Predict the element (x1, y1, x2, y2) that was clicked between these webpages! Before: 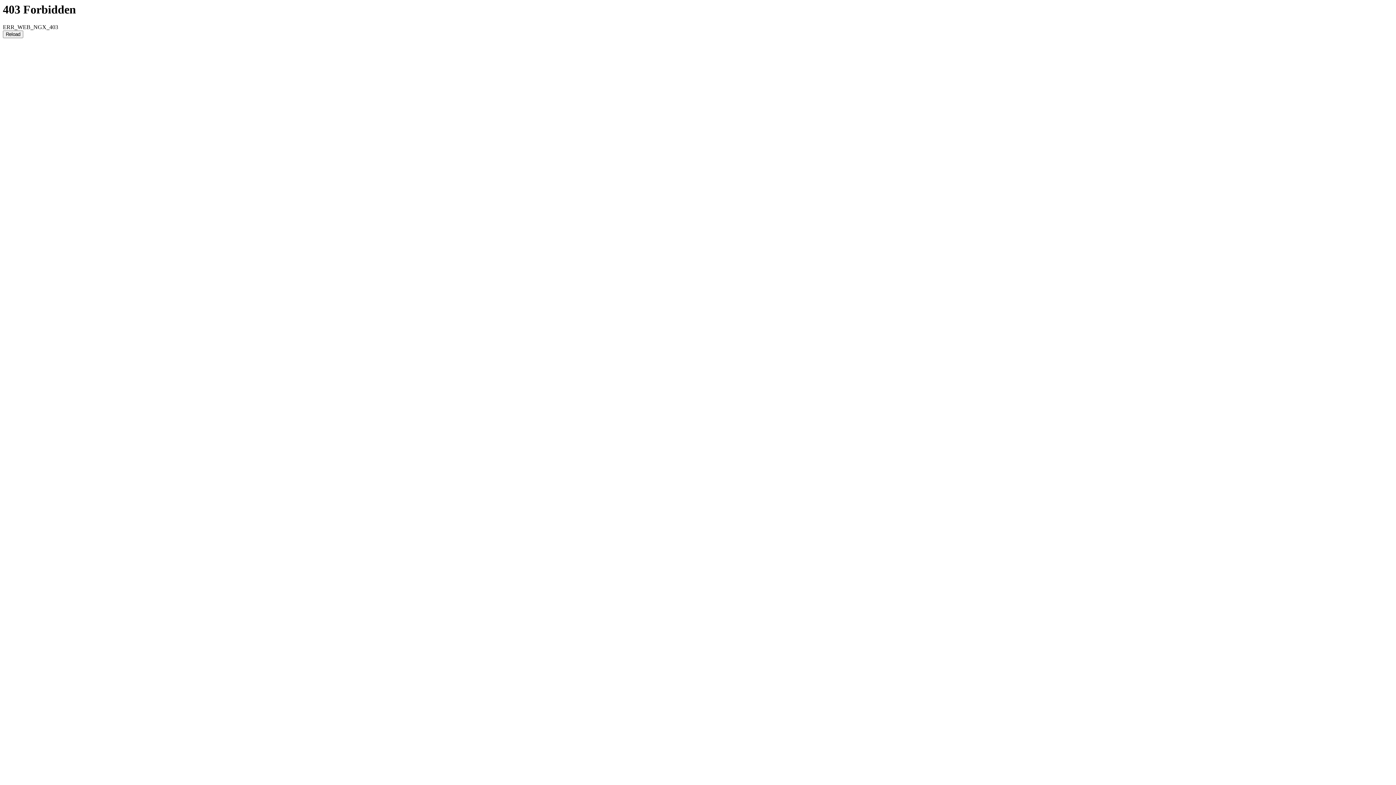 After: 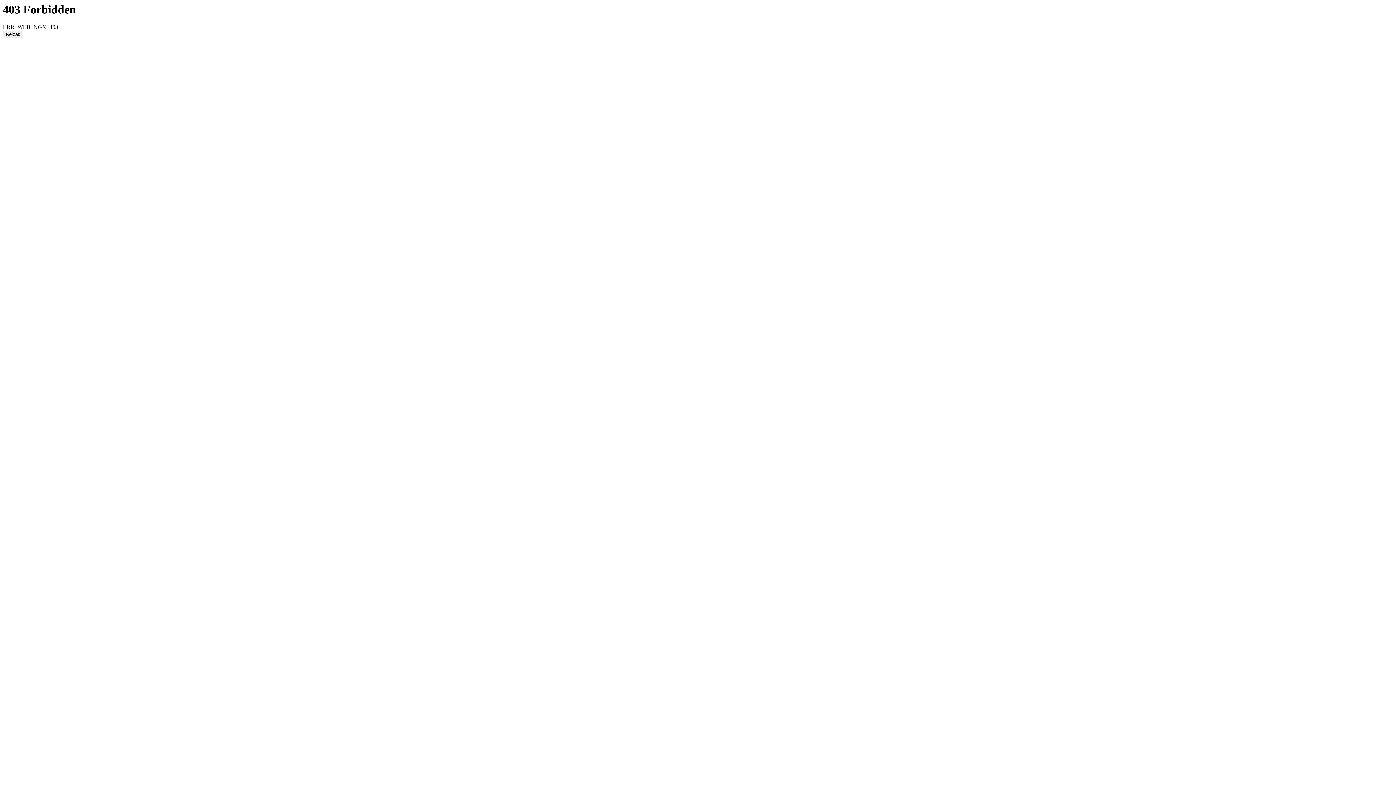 Action: bbox: (2, 30, 23, 38) label: Reload